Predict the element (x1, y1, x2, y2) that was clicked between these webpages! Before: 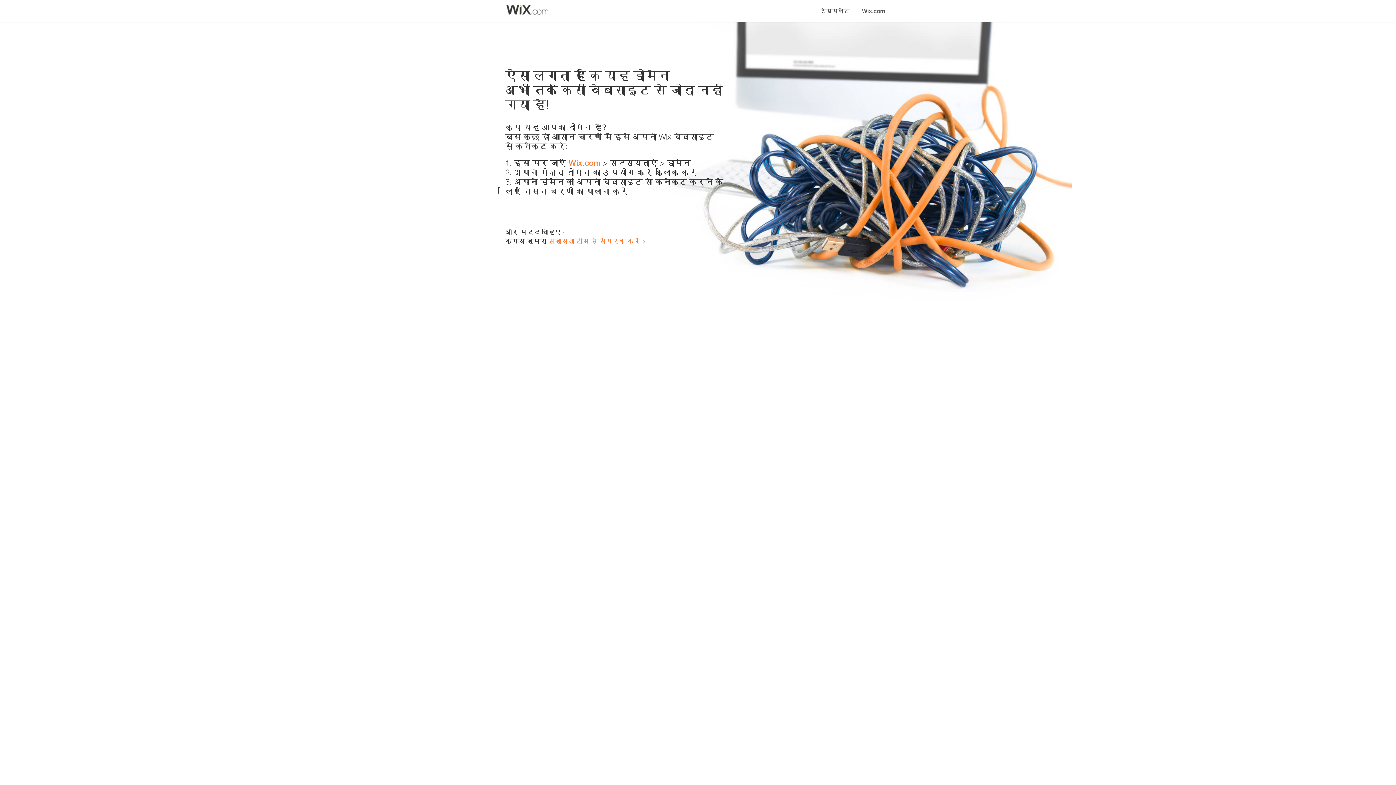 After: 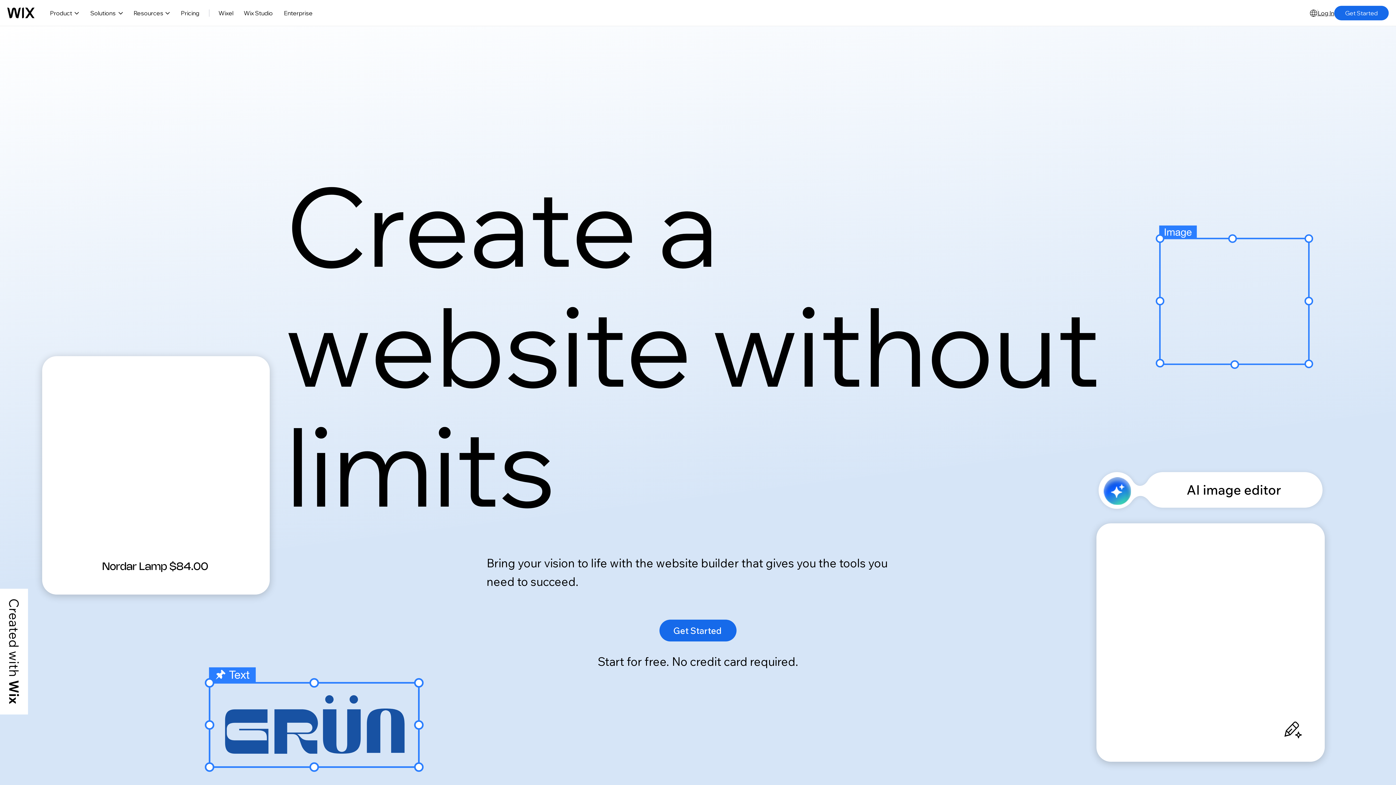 Action: bbox: (856, 0, 890, 14) label: Wix.com